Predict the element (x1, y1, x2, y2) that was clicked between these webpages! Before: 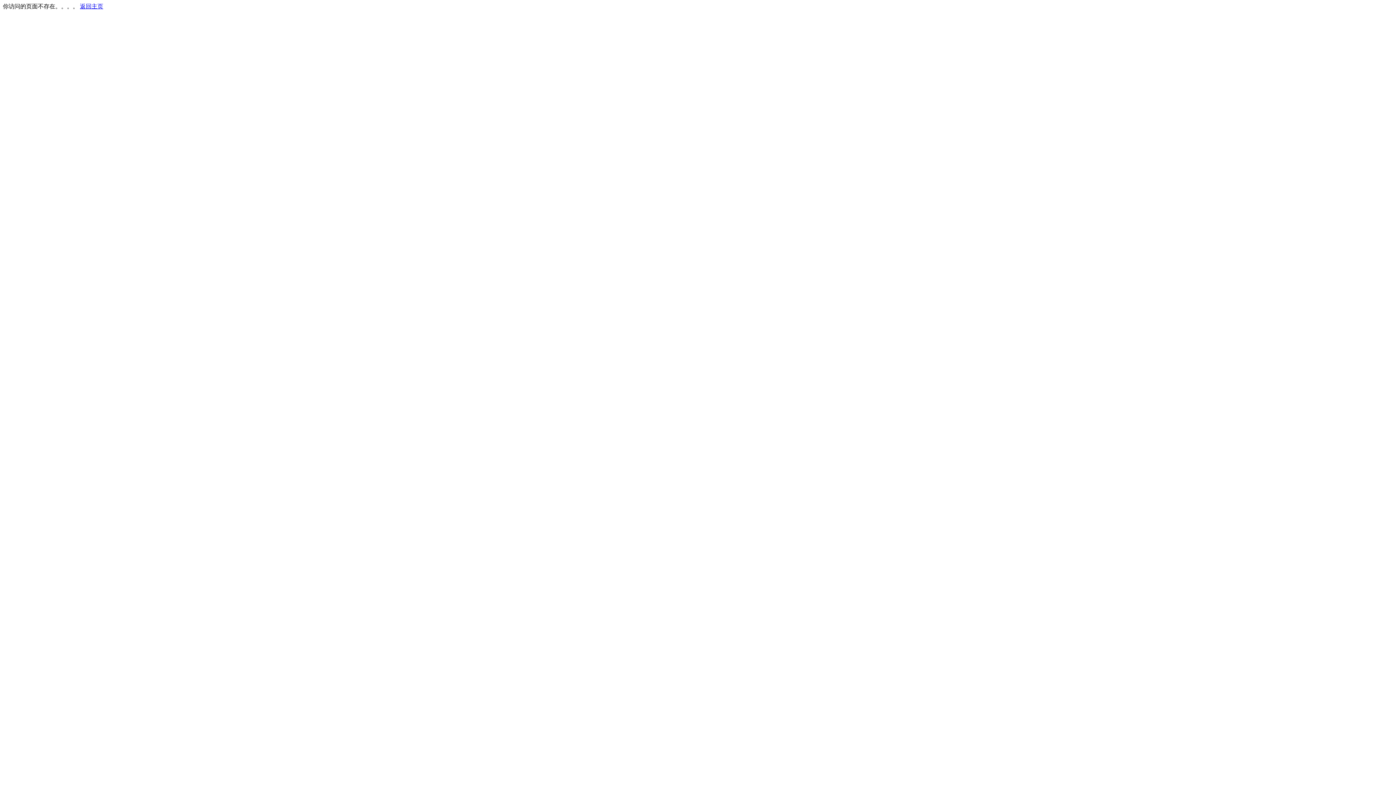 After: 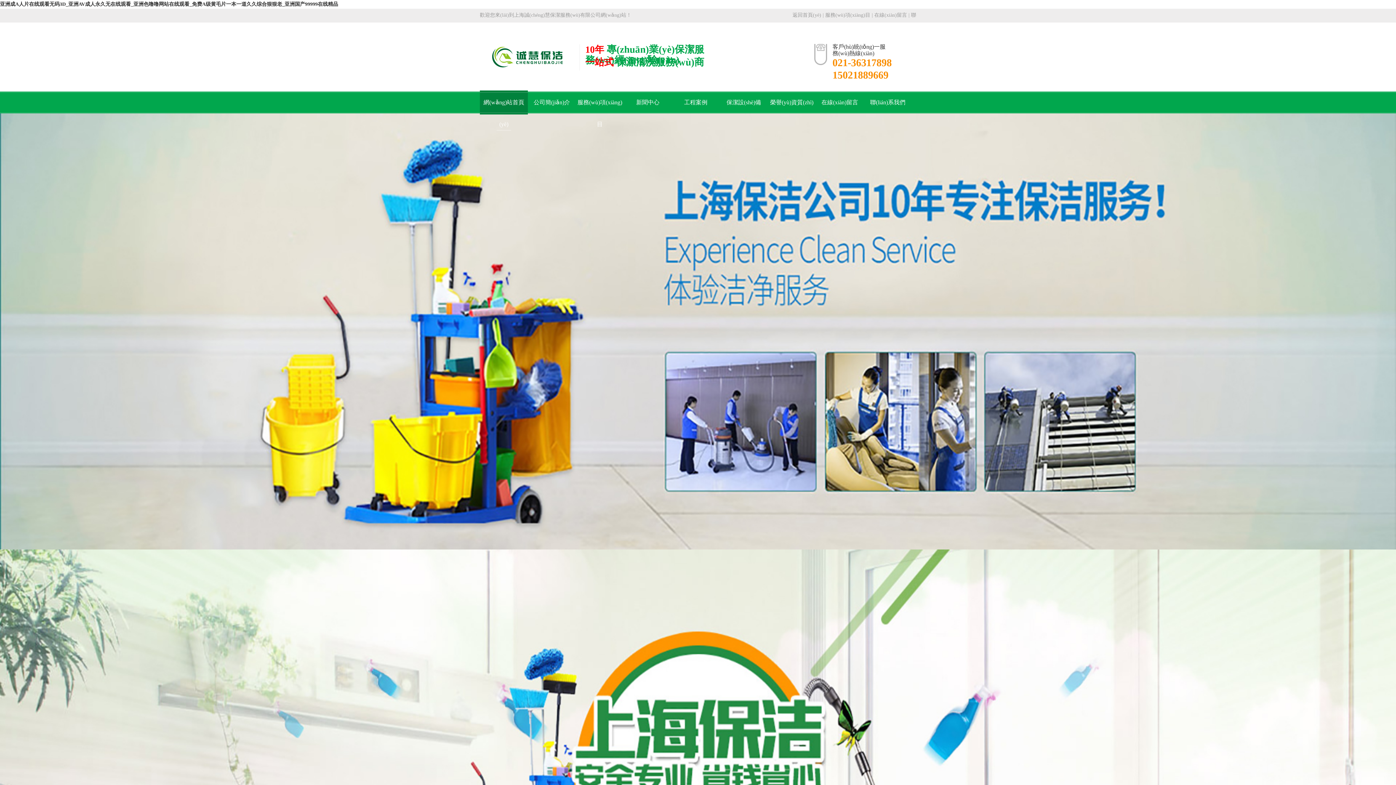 Action: label: 返回主页 bbox: (80, 3, 103, 9)